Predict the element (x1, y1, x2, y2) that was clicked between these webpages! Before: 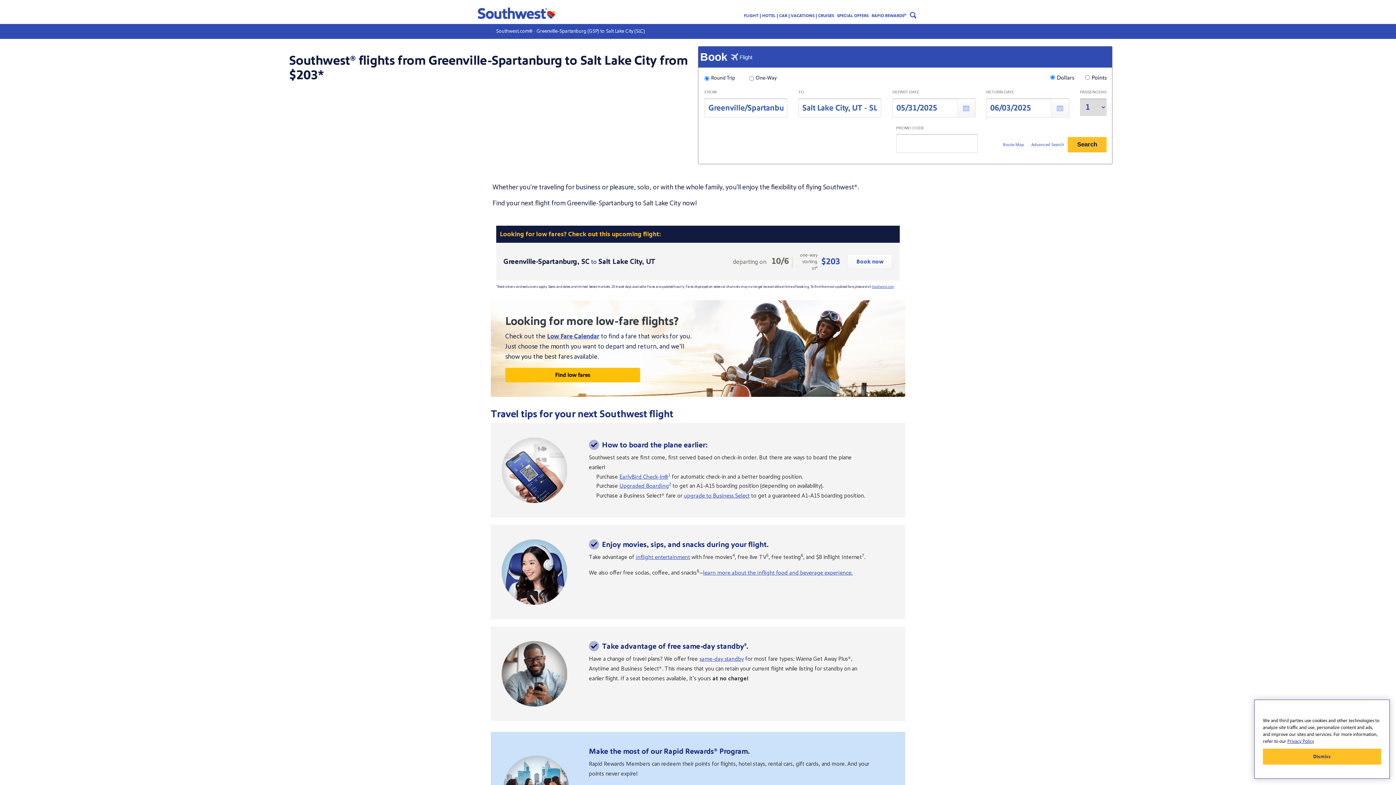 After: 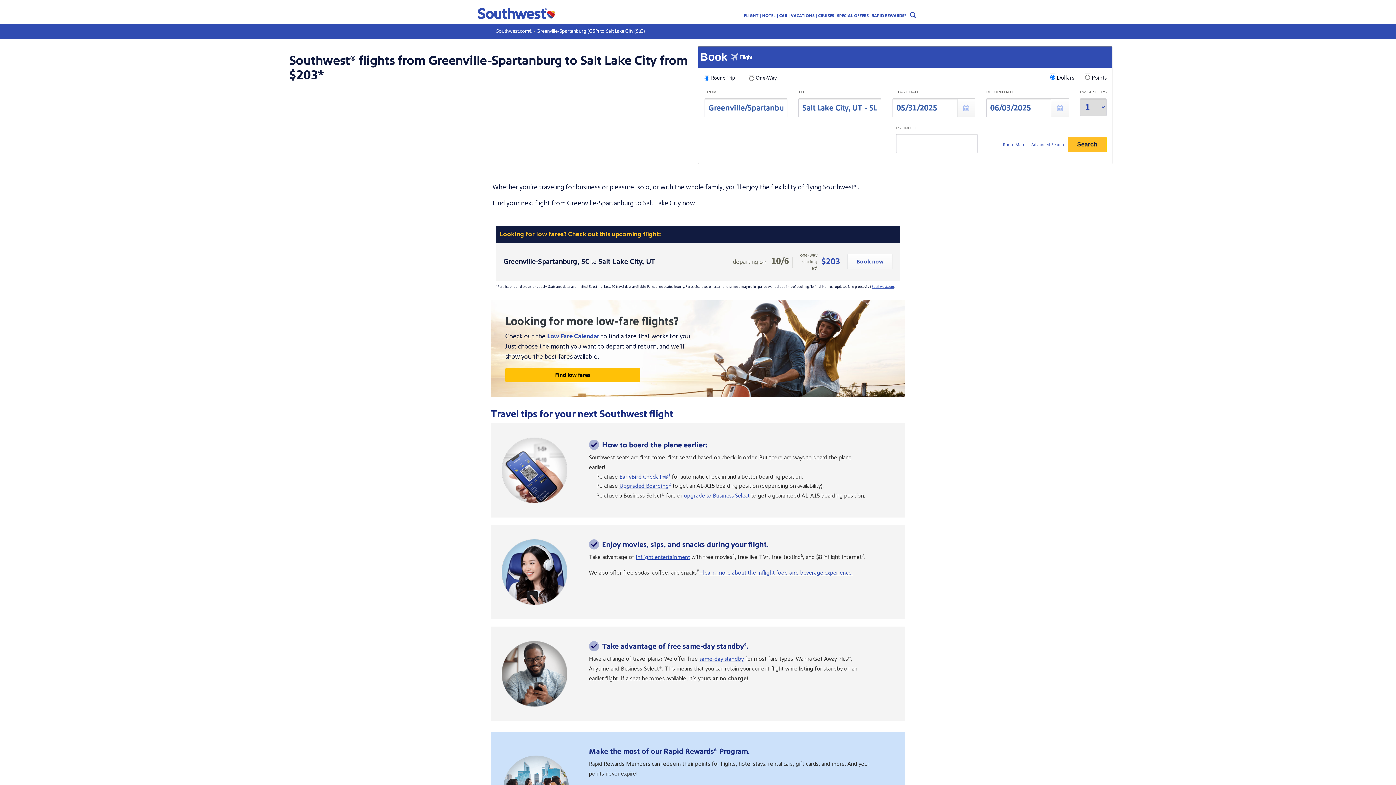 Action: label: Dismiss bbox: (1263, 749, 1381, 765)